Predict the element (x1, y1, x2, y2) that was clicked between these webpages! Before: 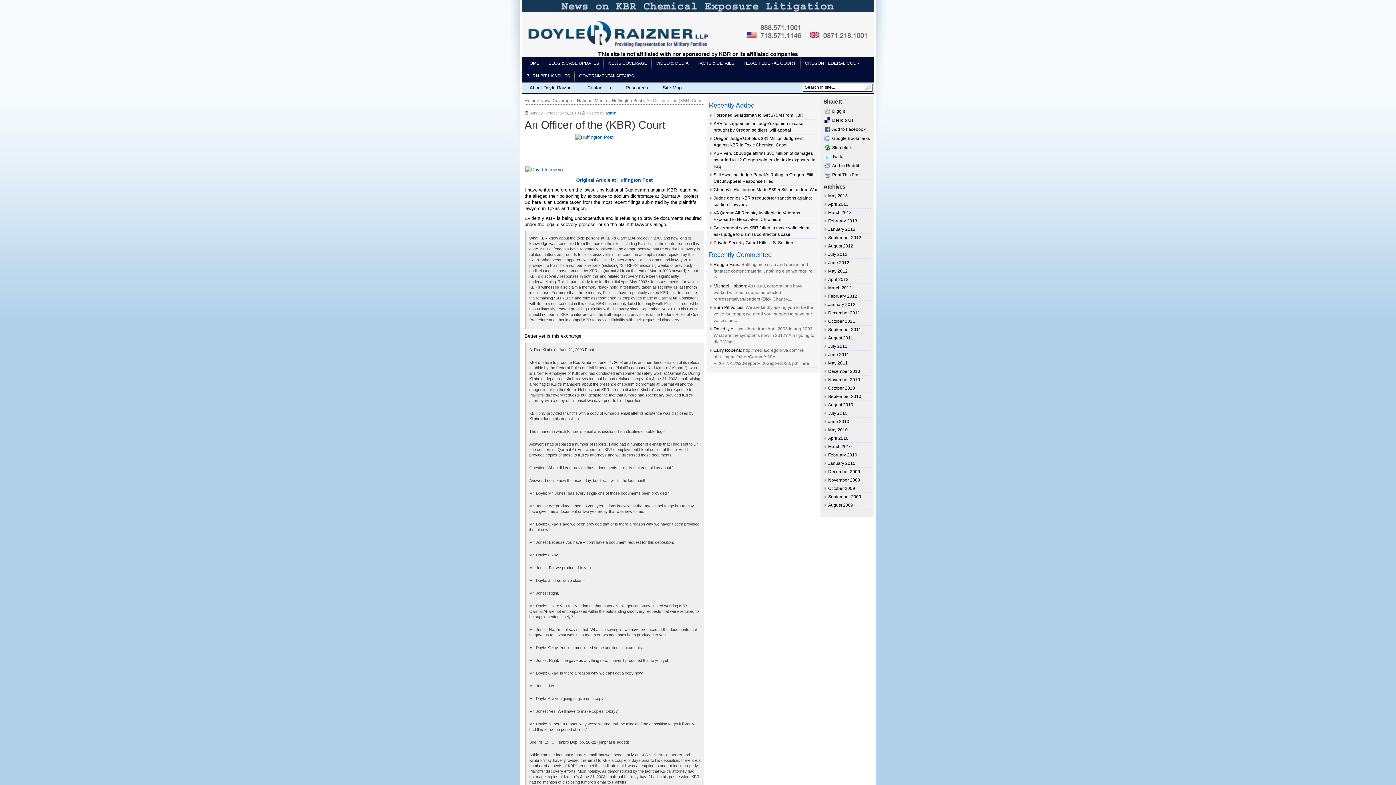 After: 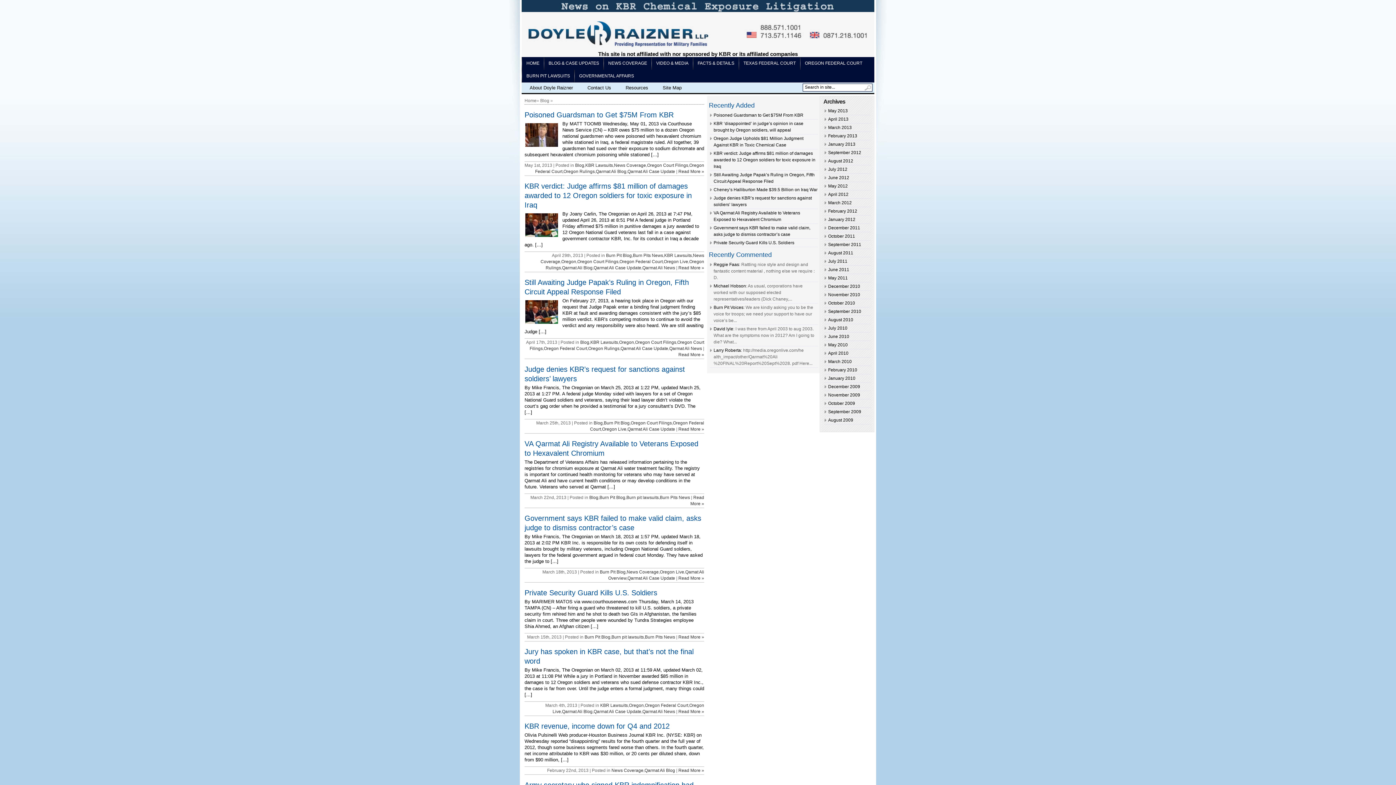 Action: bbox: (544, 57, 603, 69) label: BLOG & CASE UPDATES